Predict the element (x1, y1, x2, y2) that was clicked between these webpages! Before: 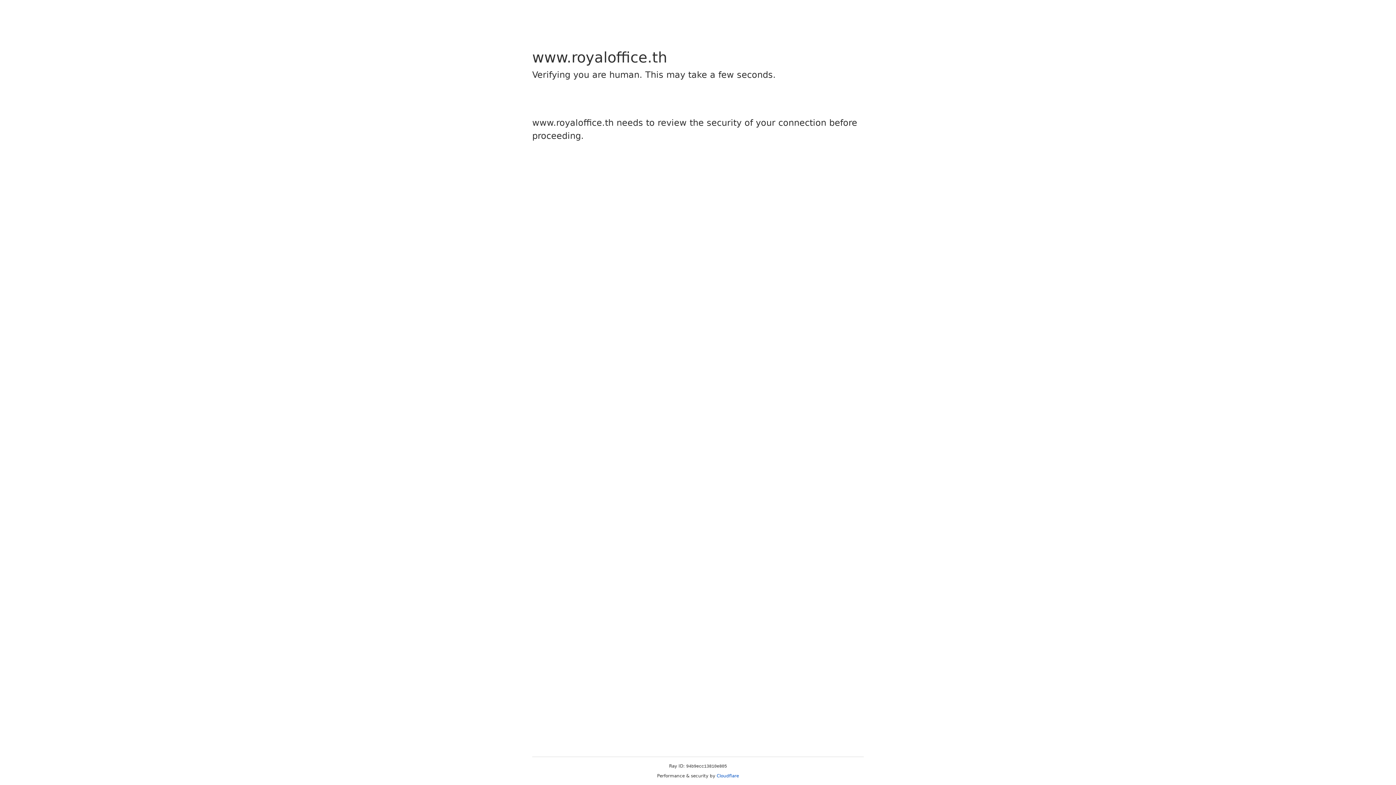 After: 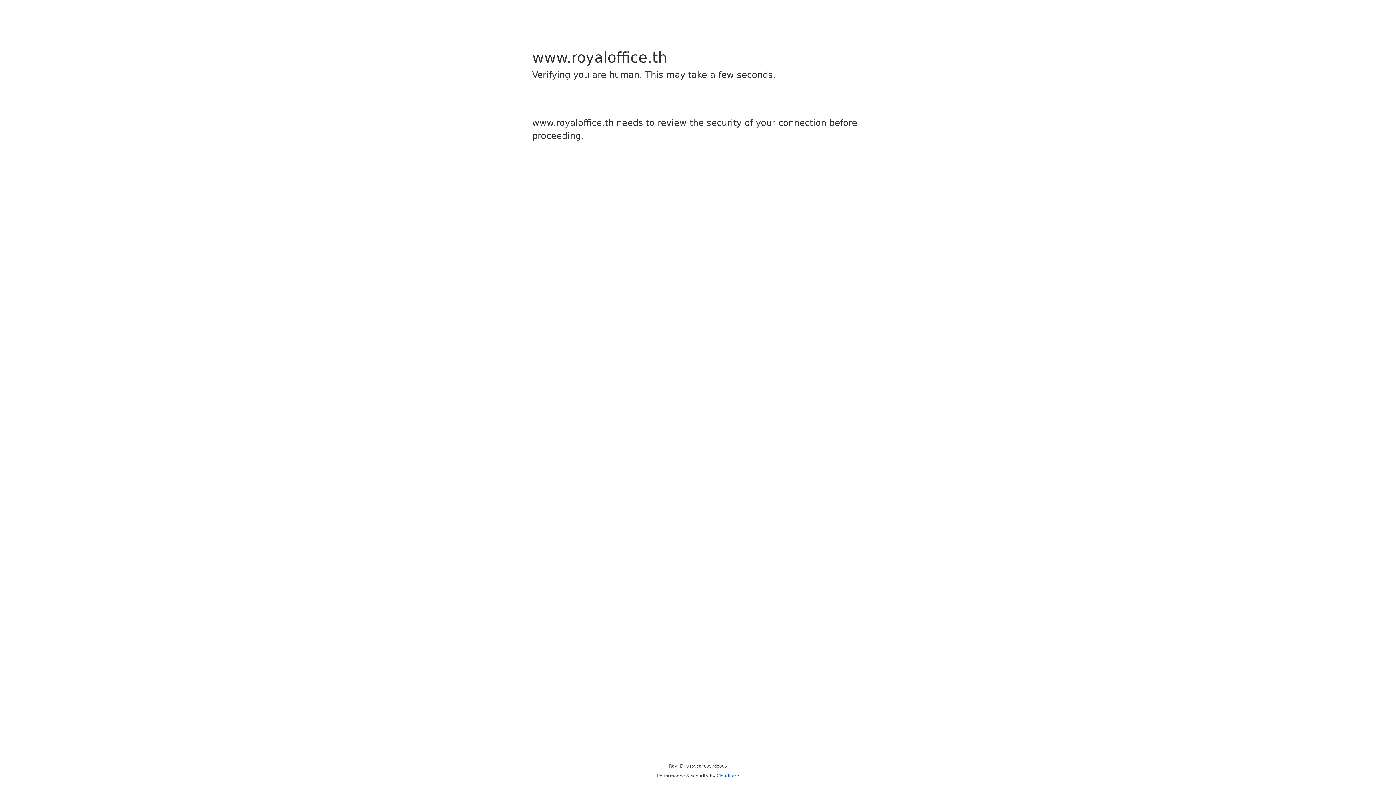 Action: label: Cloudflare bbox: (716, 773, 739, 778)